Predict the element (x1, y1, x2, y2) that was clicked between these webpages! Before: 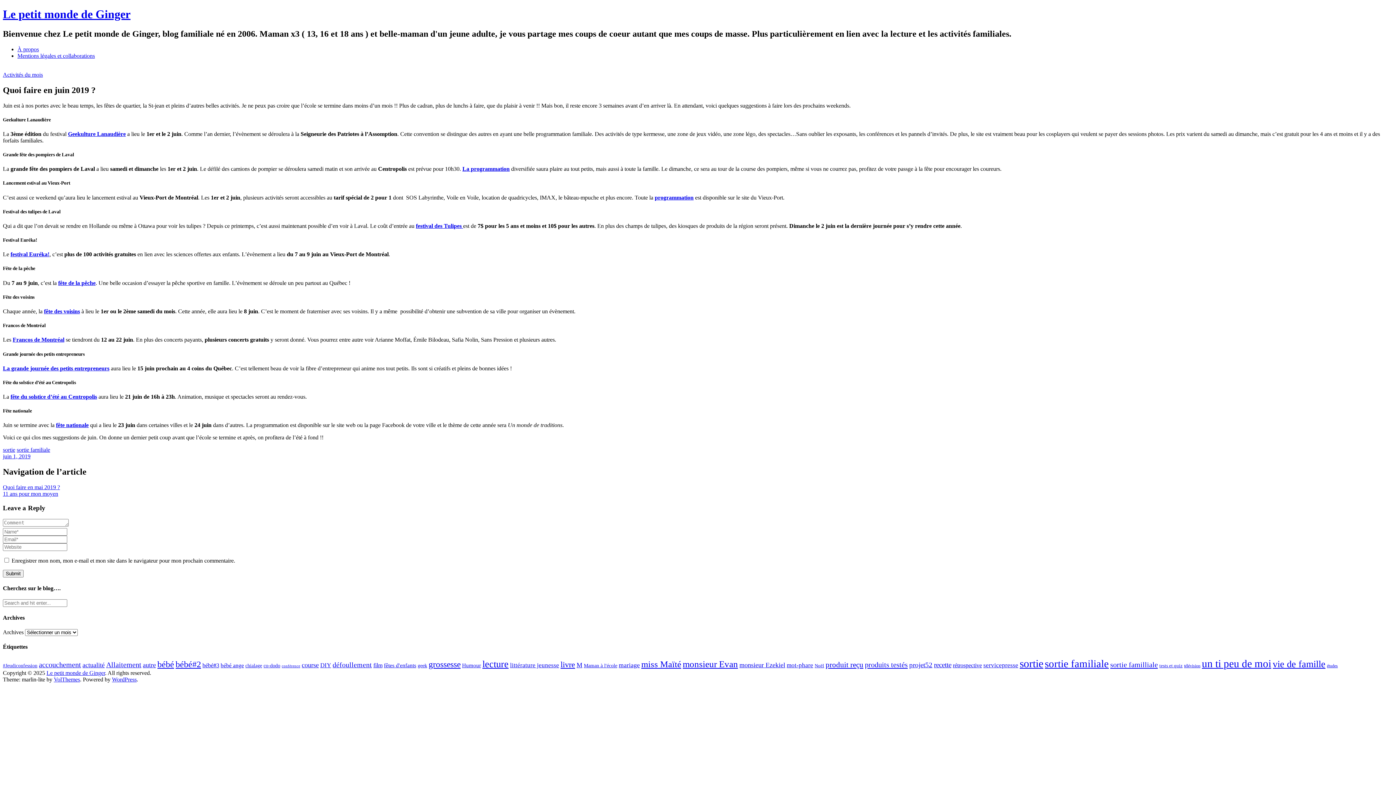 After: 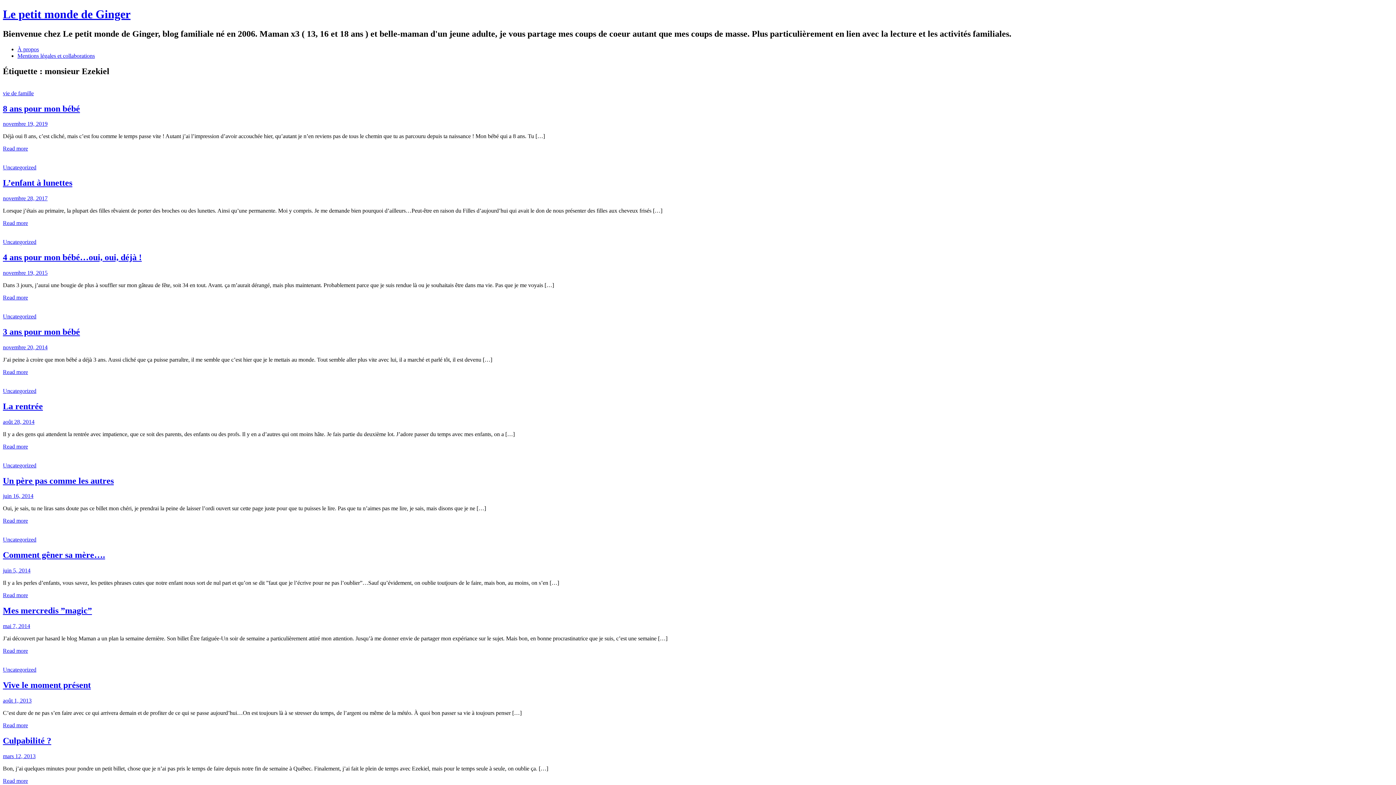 Action: label: monsieur Ezekiel (15 éléments) bbox: (739, 661, 785, 669)